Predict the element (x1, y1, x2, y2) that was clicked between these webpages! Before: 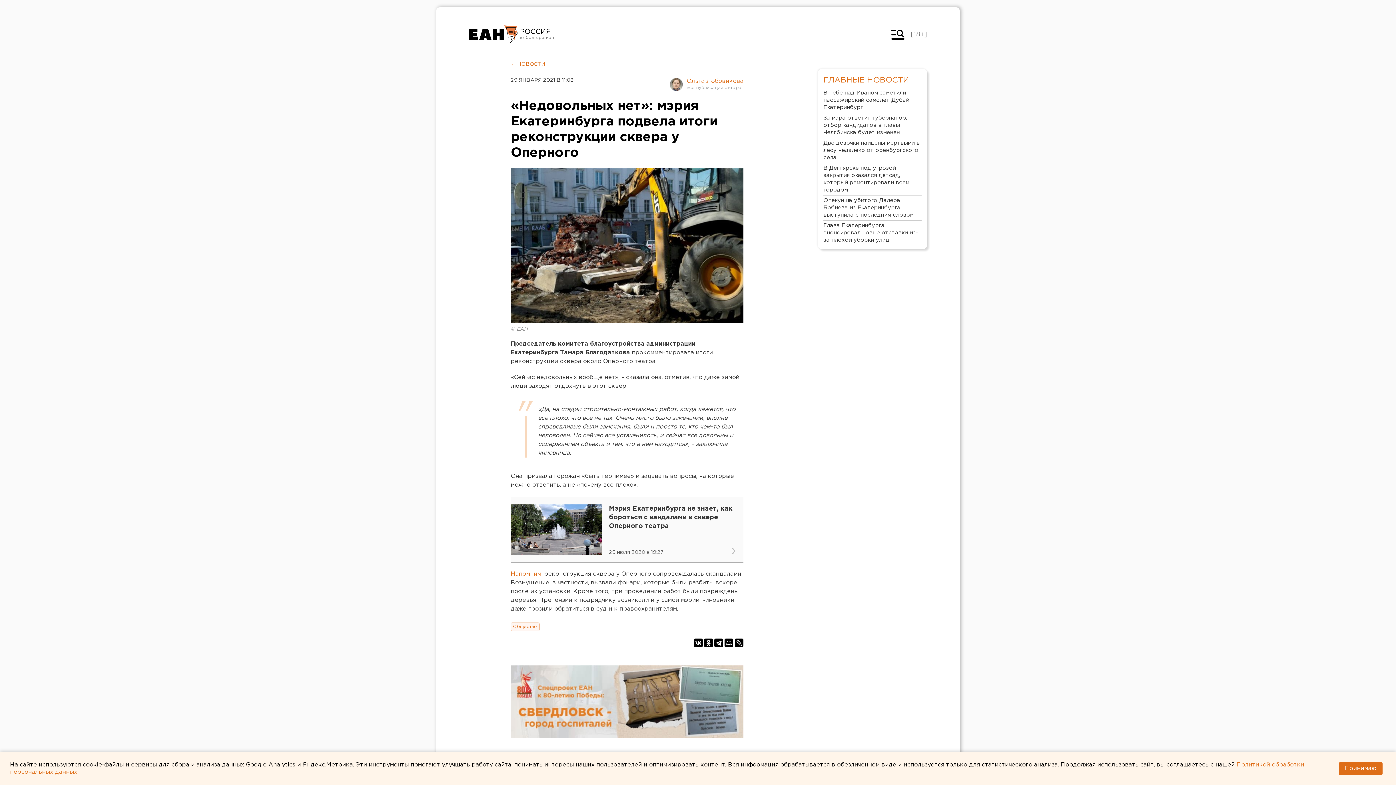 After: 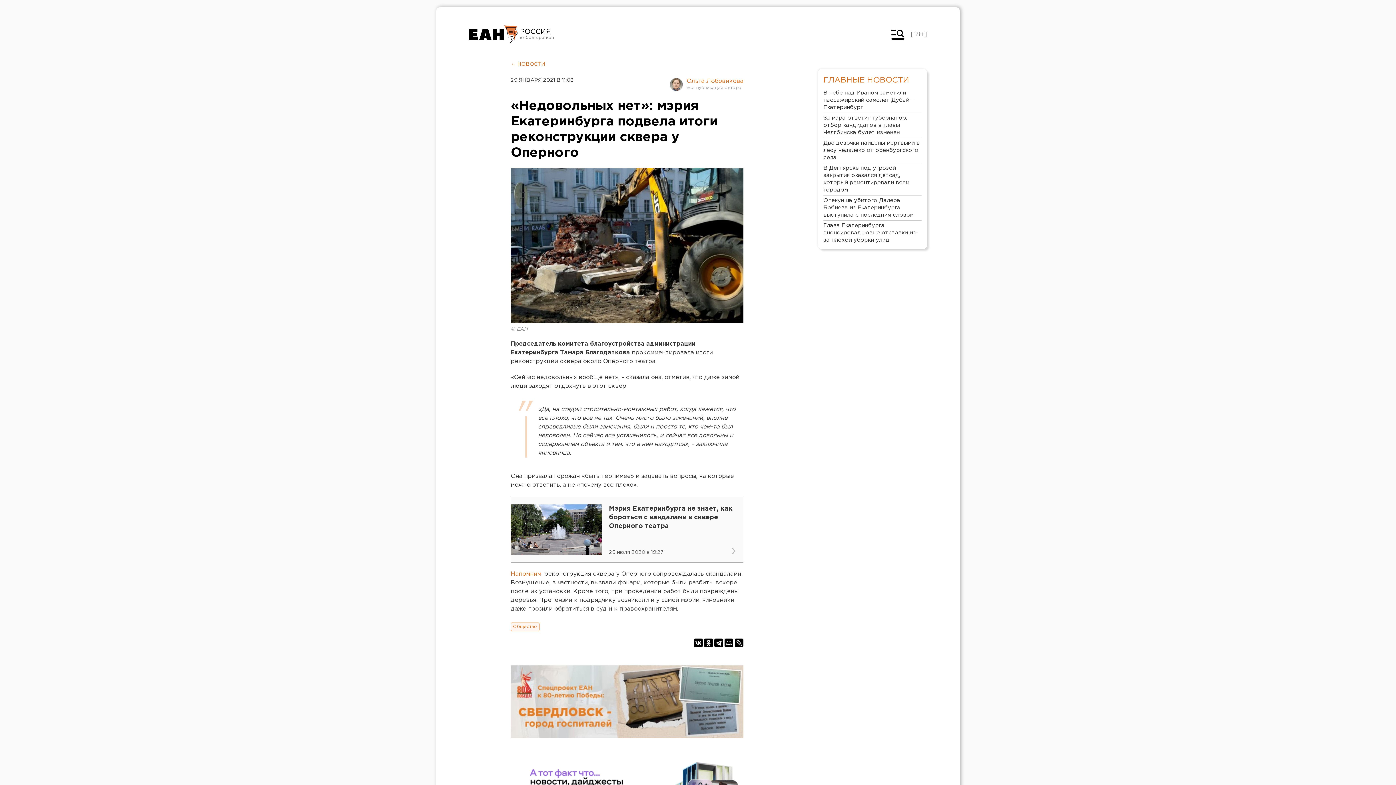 Action: label: Принимаю bbox: (1339, 762, 1382, 775)